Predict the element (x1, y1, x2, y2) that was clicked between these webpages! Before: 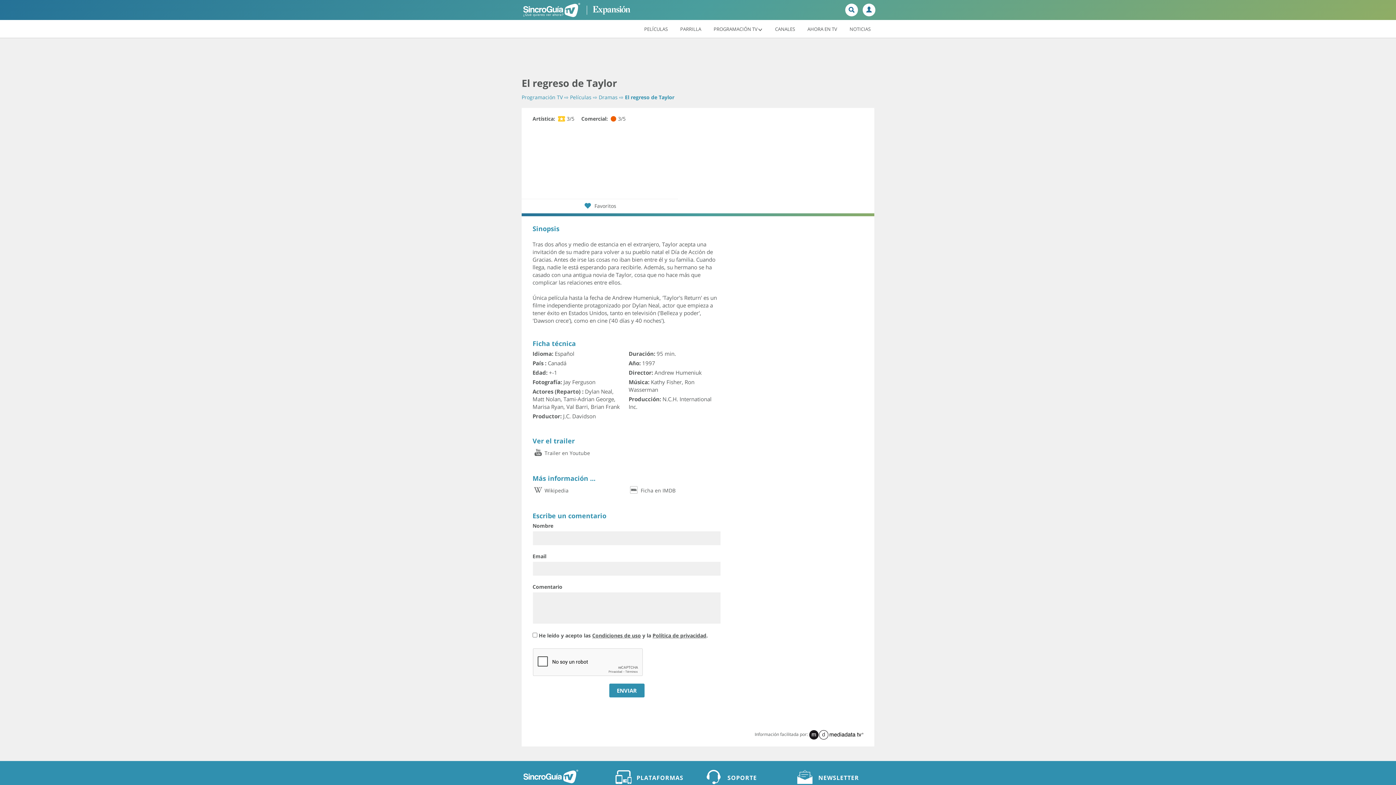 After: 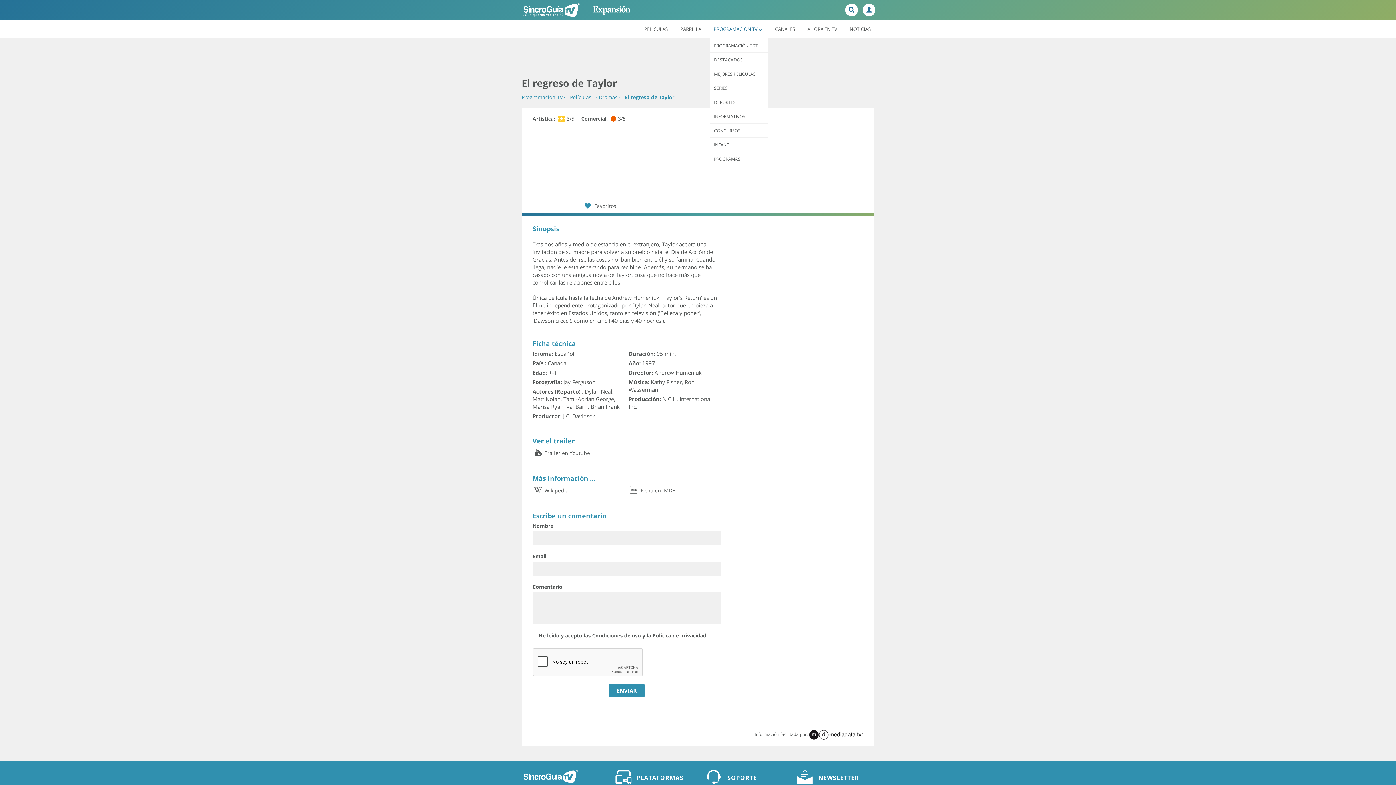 Action: label: PROGRAMACIÓN TV bbox: (710, 21, 766, 35)